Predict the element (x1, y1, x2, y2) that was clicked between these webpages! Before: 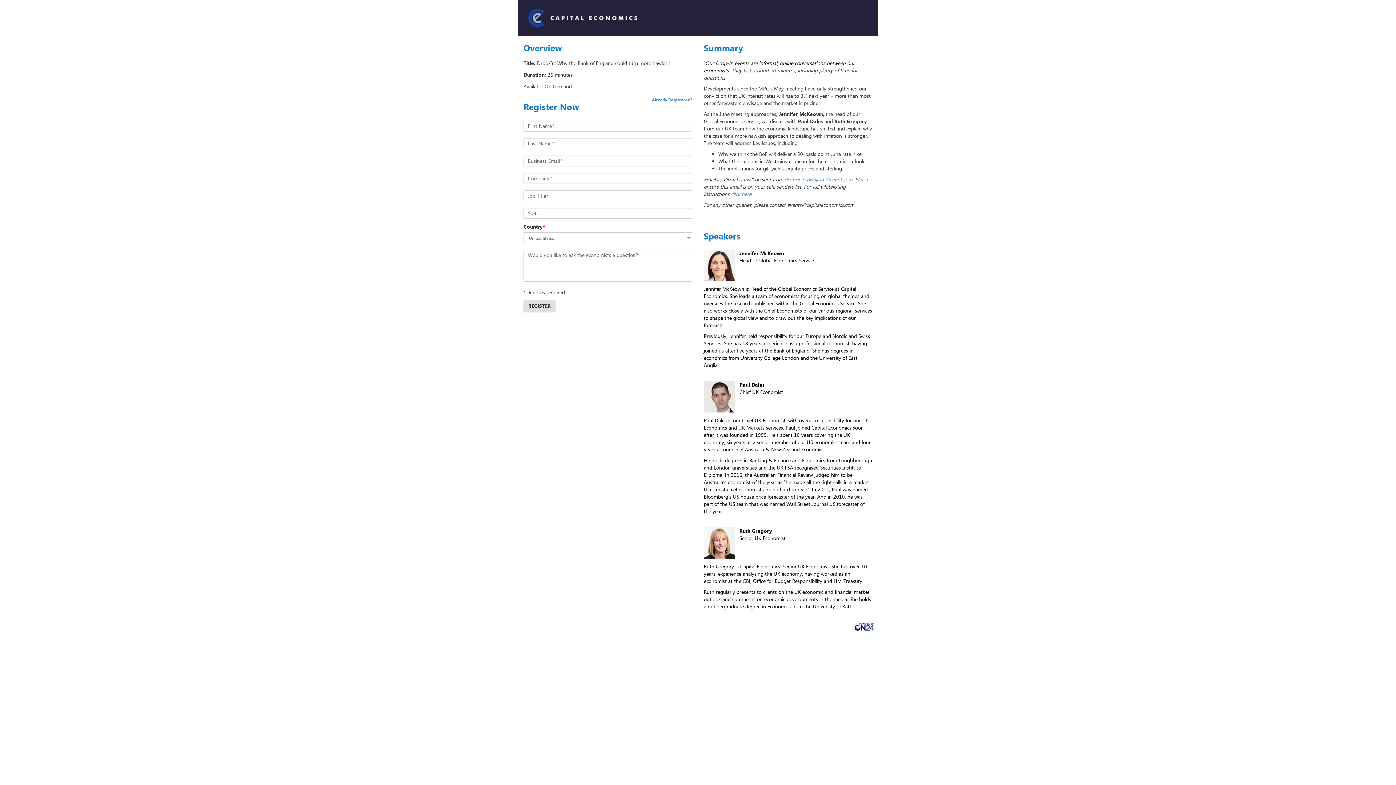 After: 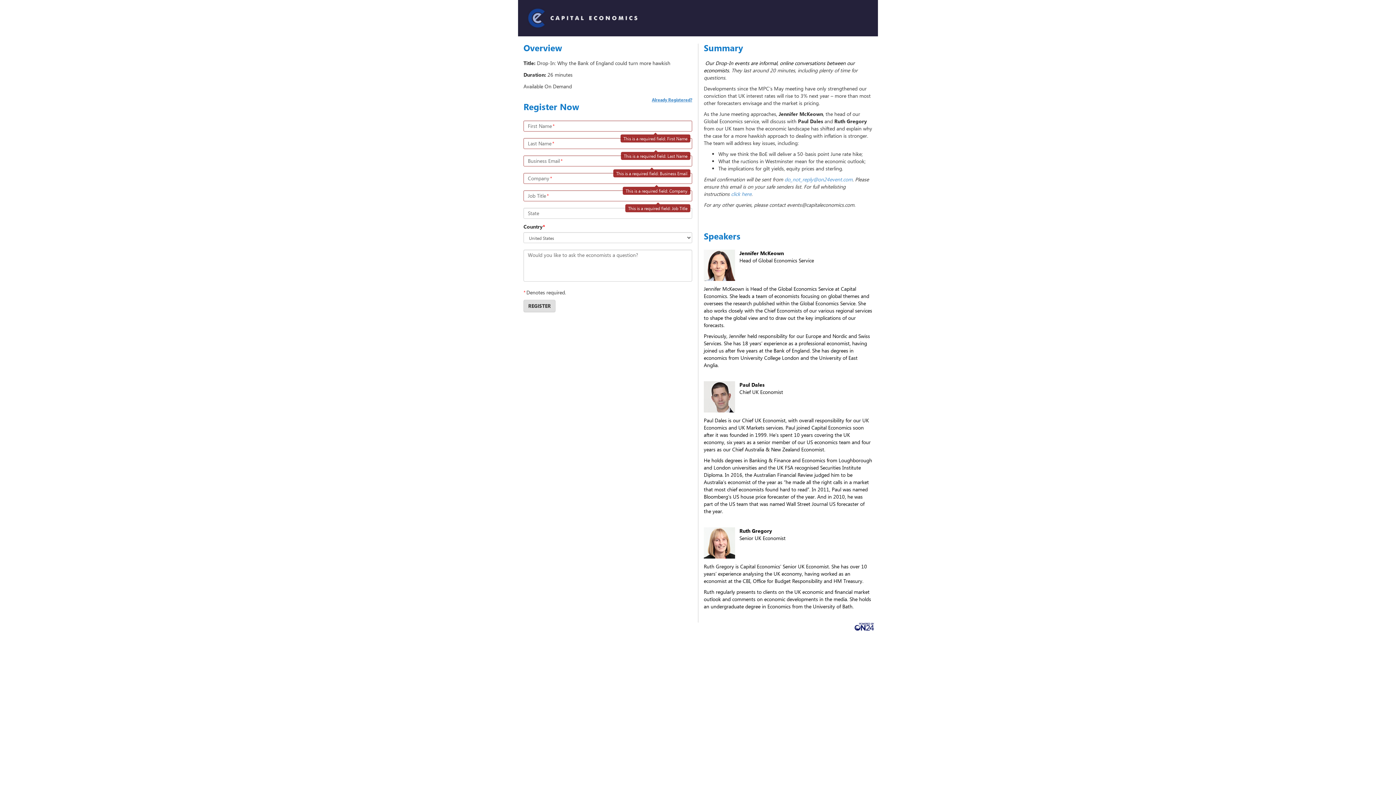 Action: bbox: (523, 300, 555, 312) label: REGISTER